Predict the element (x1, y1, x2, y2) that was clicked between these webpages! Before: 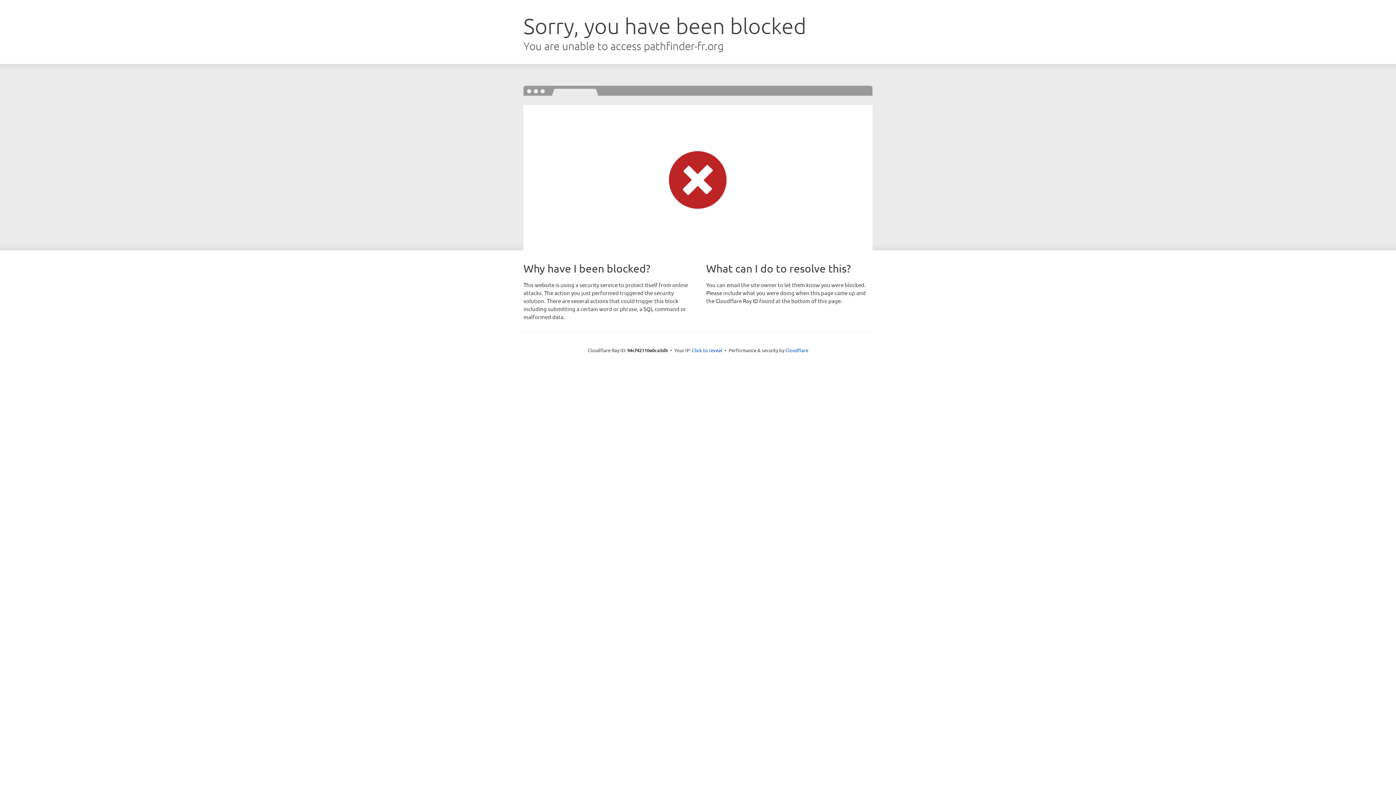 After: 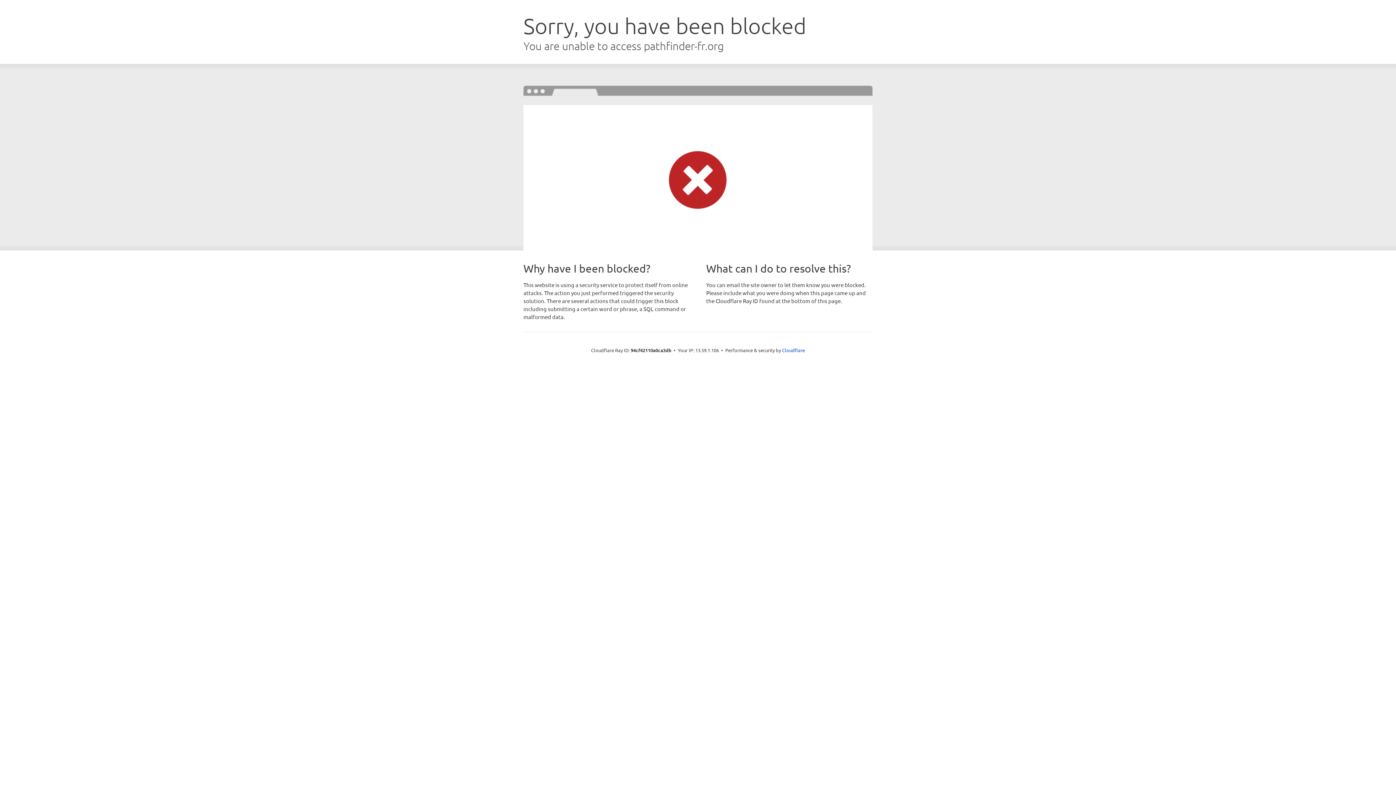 Action: bbox: (692, 346, 722, 353) label: Click to reveal